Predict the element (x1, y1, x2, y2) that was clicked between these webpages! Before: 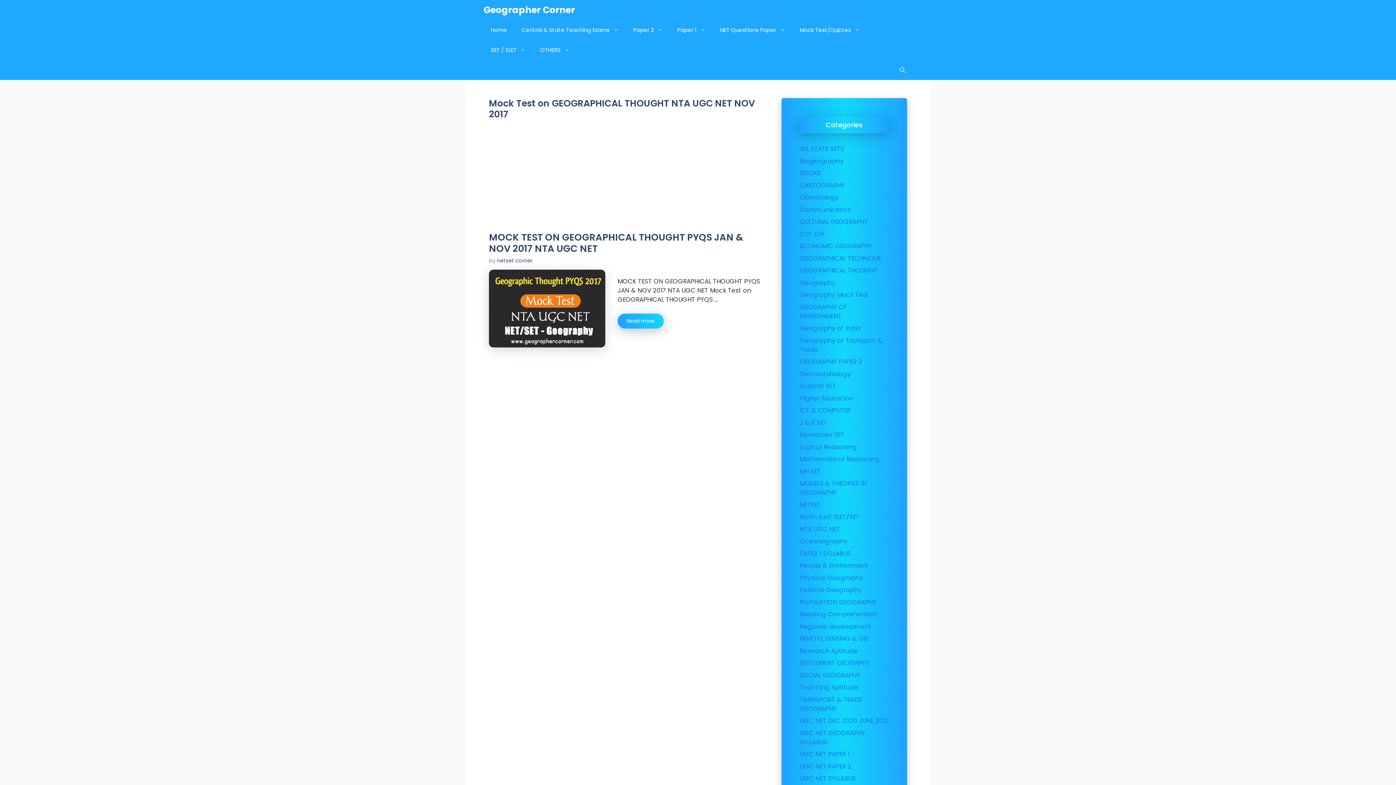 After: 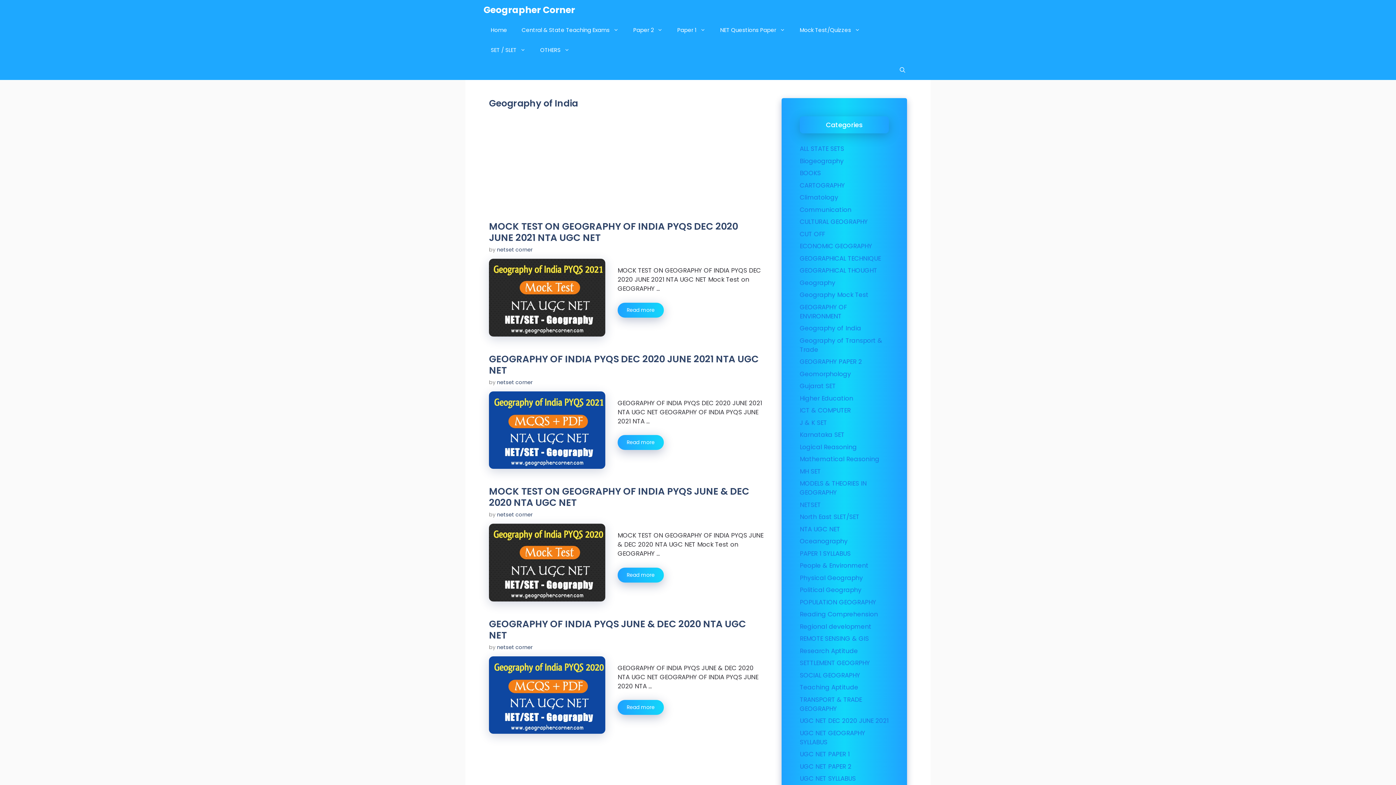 Action: label: Geography of India bbox: (800, 324, 861, 332)